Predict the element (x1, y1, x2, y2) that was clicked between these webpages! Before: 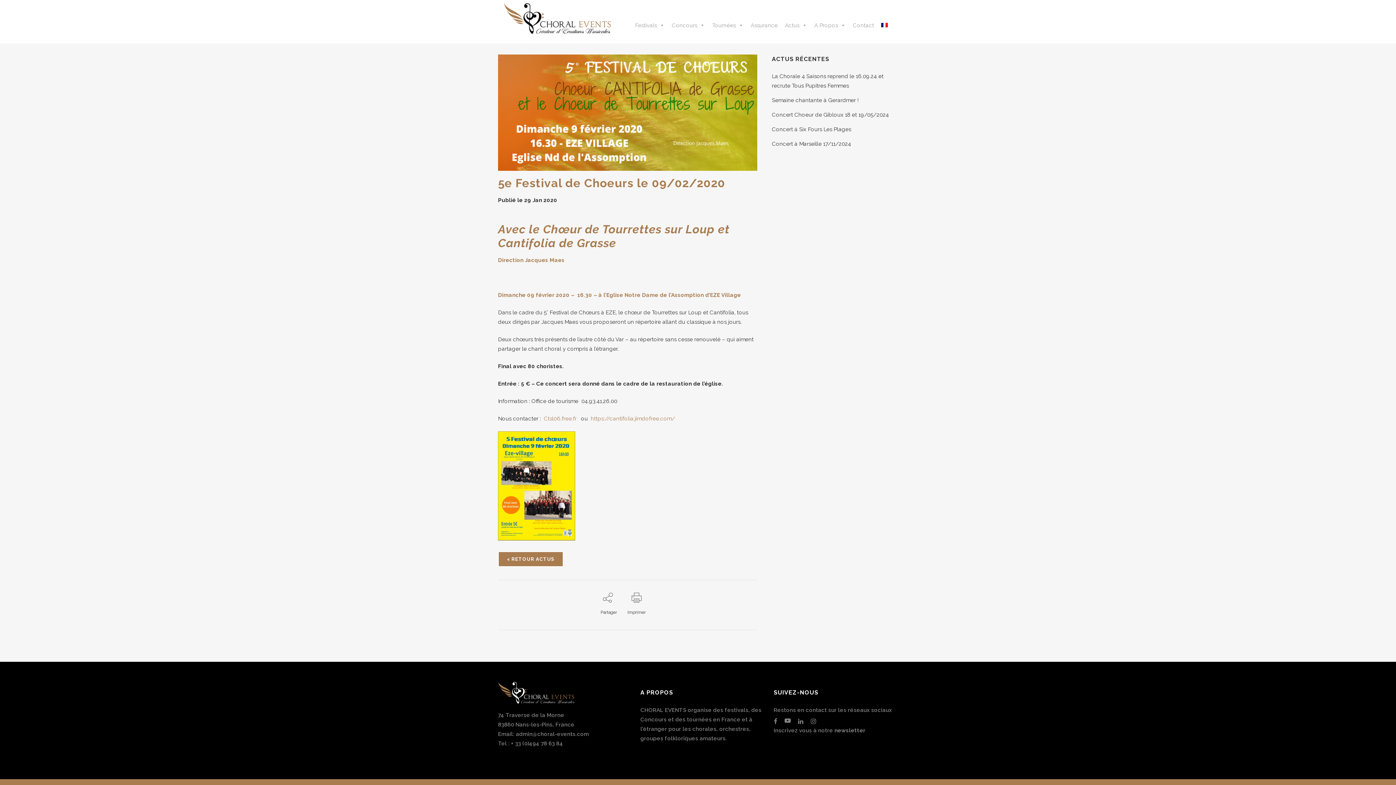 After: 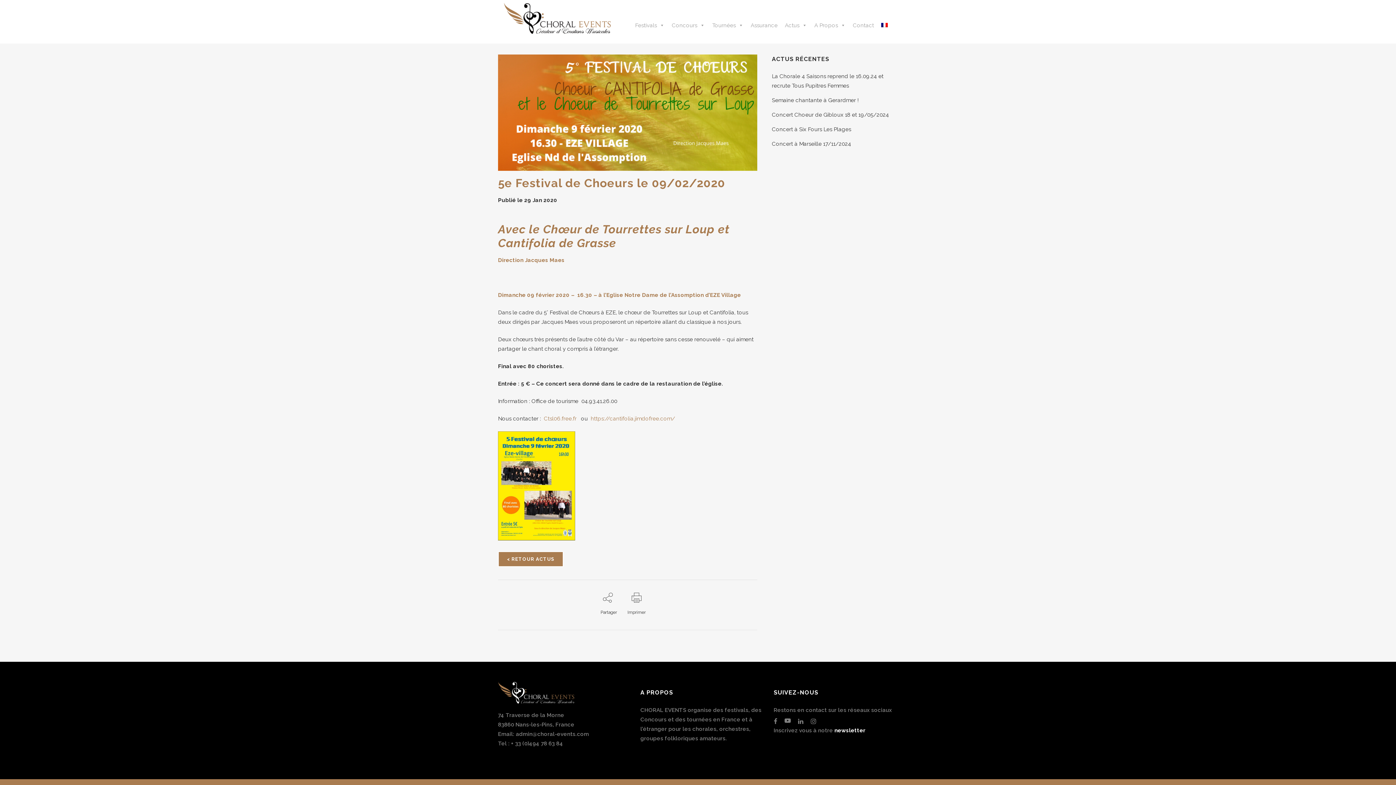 Action: label: newsletter bbox: (834, 727, 865, 734)